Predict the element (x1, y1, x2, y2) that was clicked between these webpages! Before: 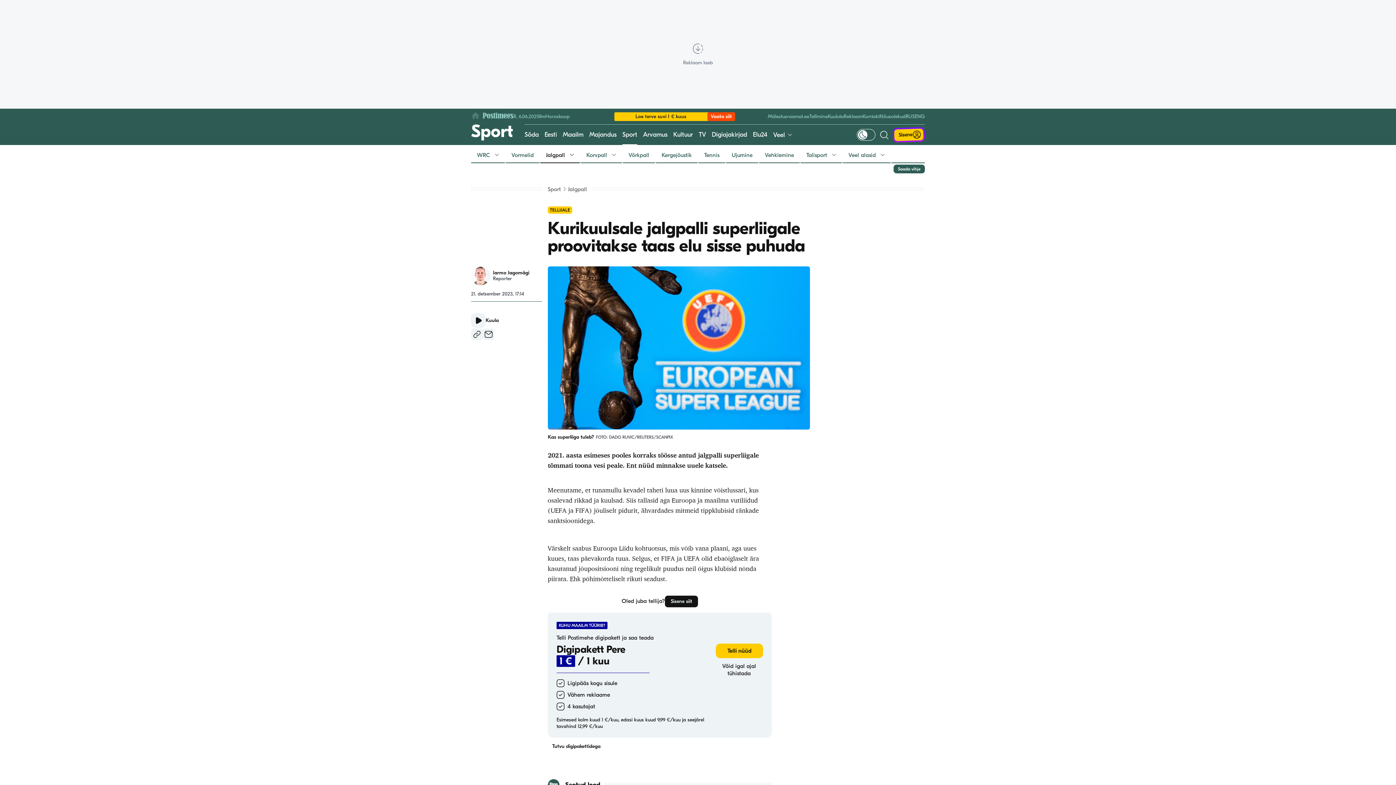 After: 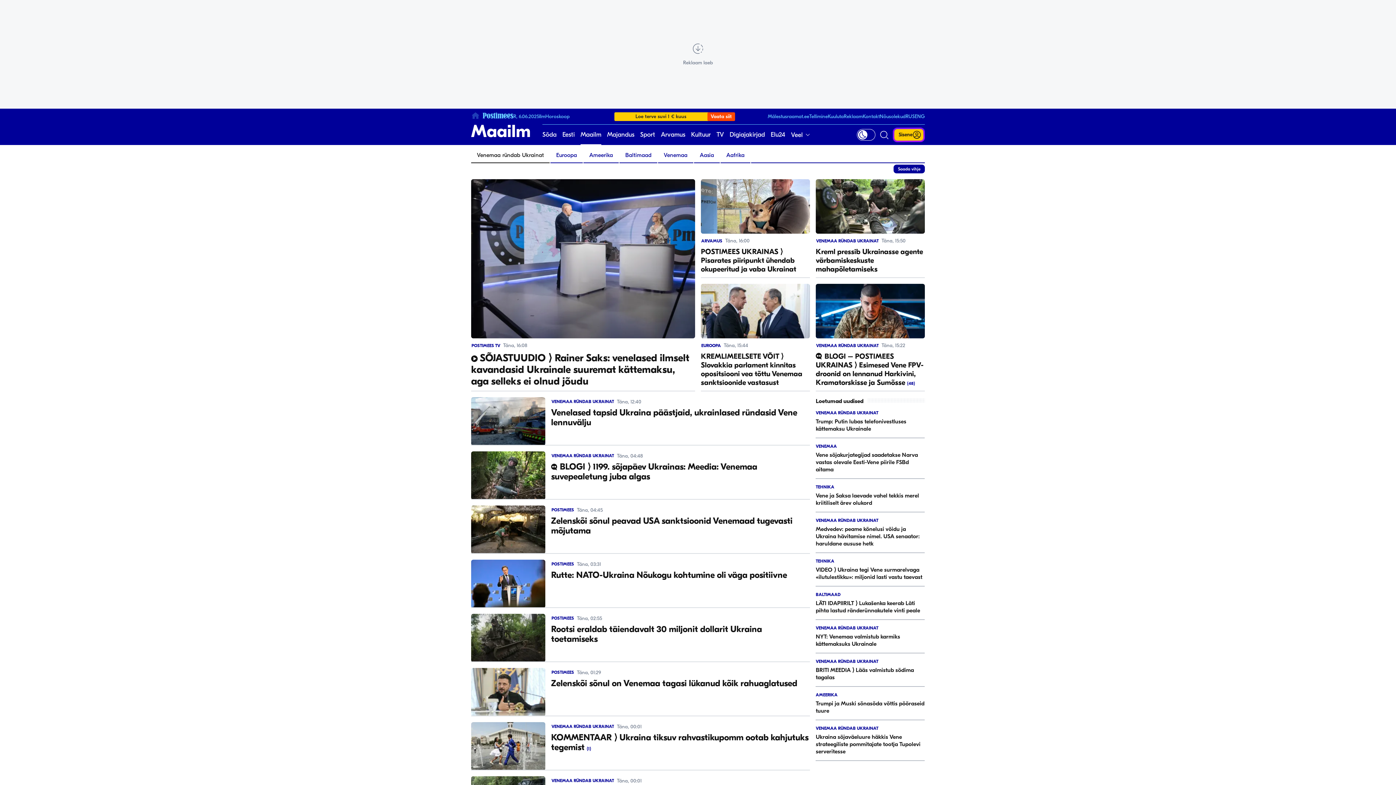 Action: bbox: (524, 124, 538, 145) label: Sõda